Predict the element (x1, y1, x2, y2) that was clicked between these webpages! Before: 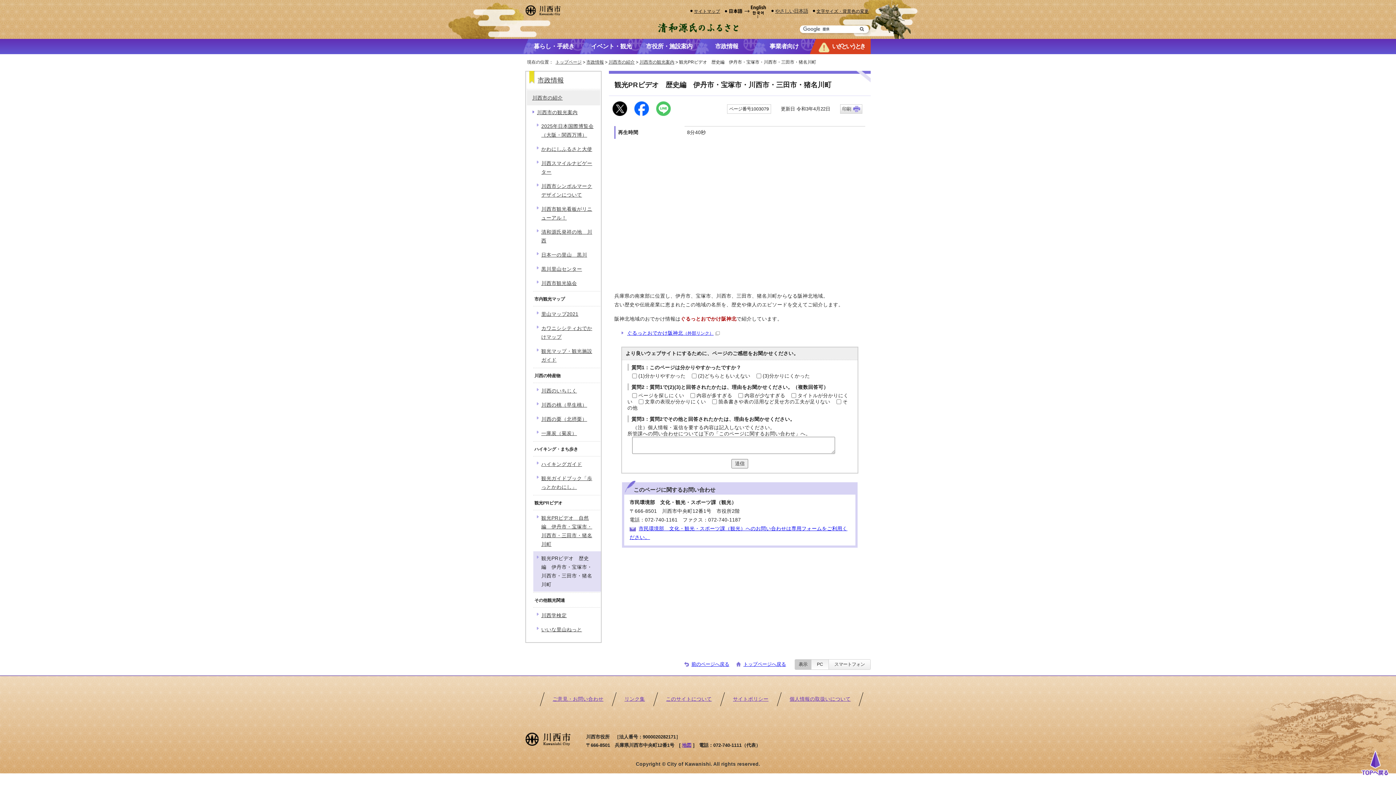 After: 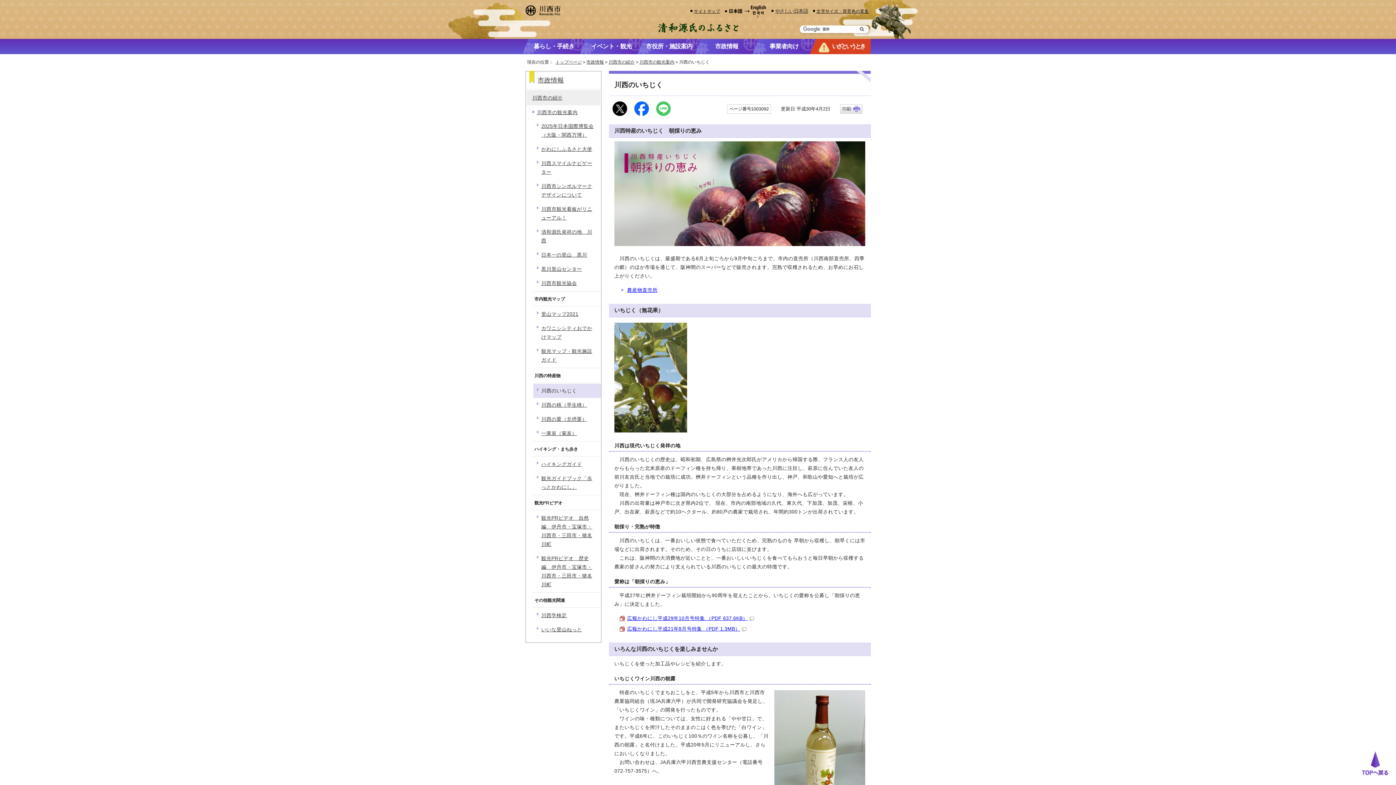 Action: bbox: (533, 384, 601, 398) label: 川西のいちじく